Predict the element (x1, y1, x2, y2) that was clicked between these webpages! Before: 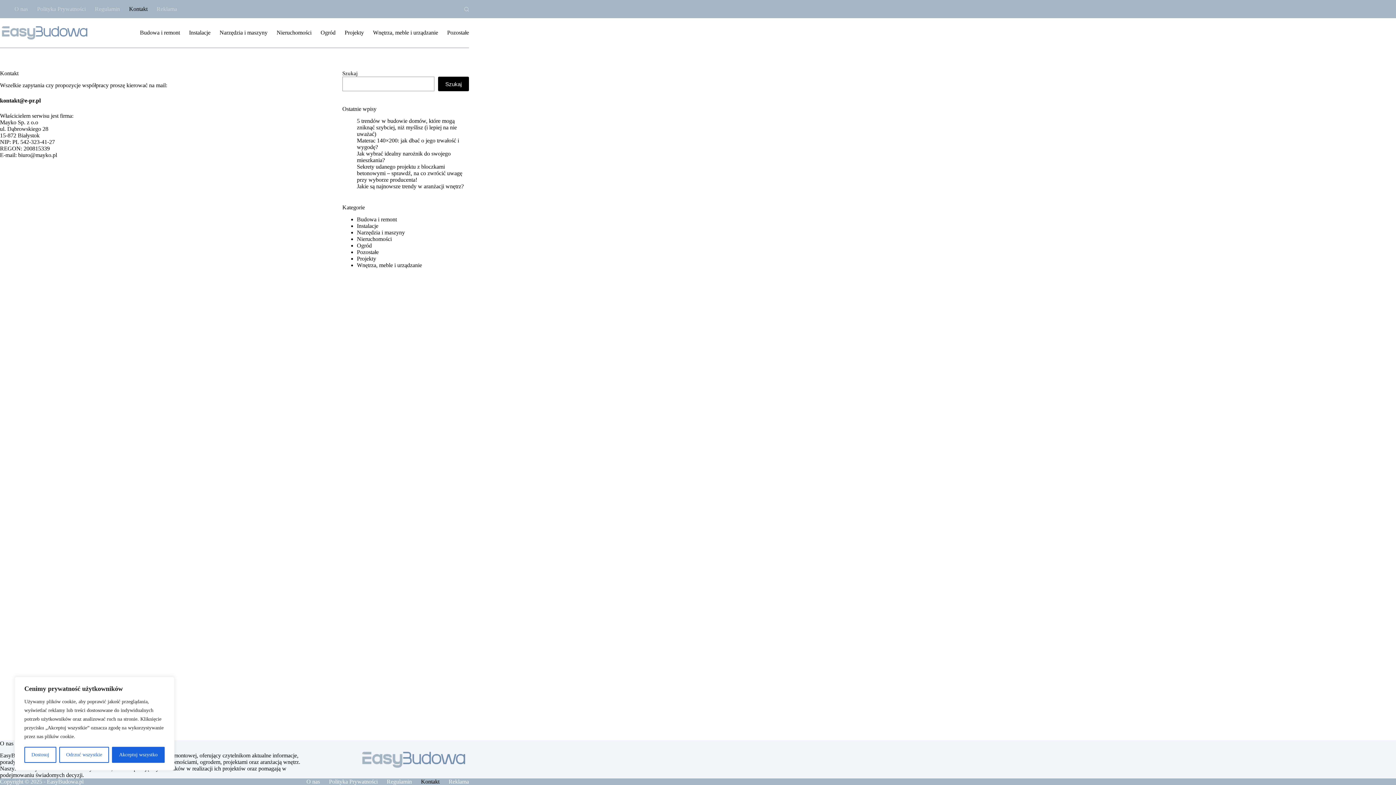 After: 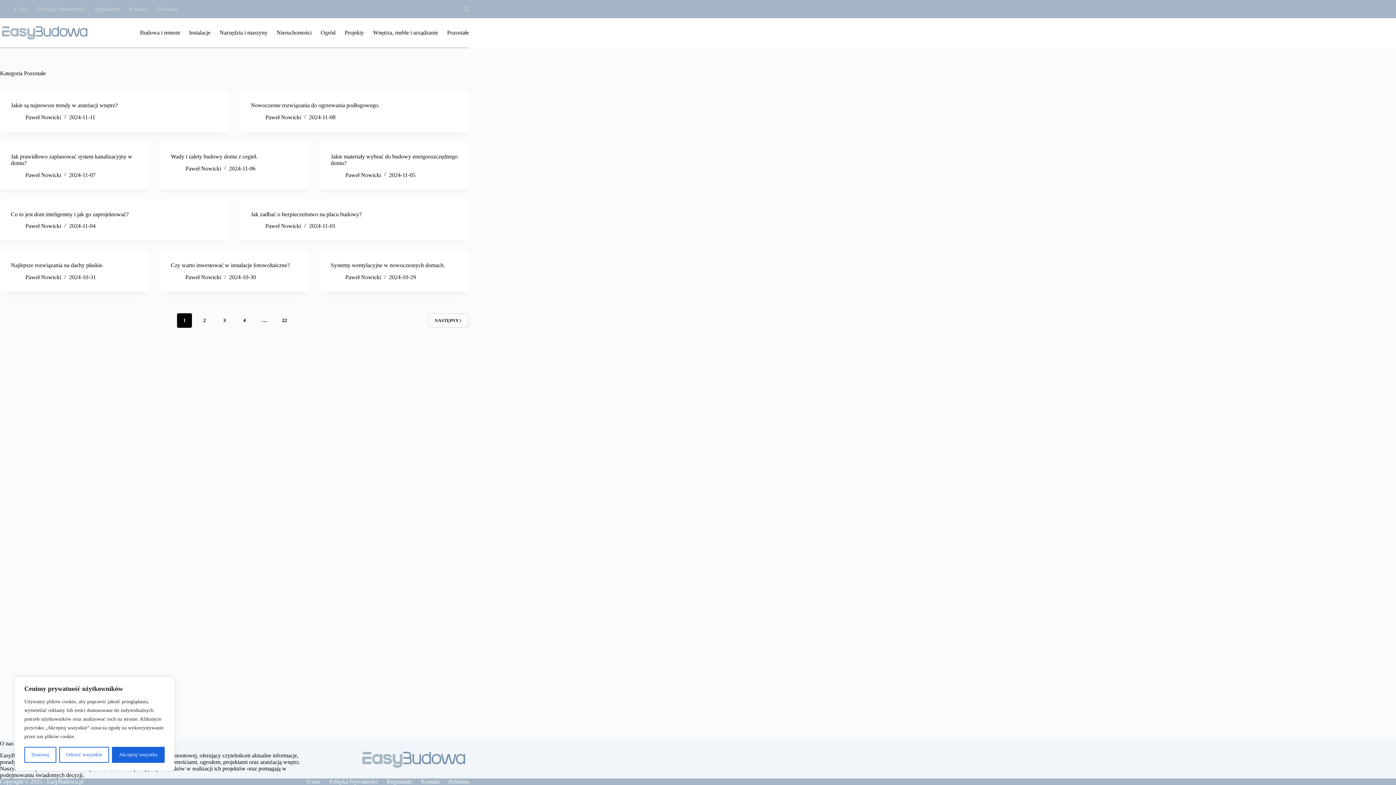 Action: bbox: (442, 18, 469, 47) label: Pozostałe